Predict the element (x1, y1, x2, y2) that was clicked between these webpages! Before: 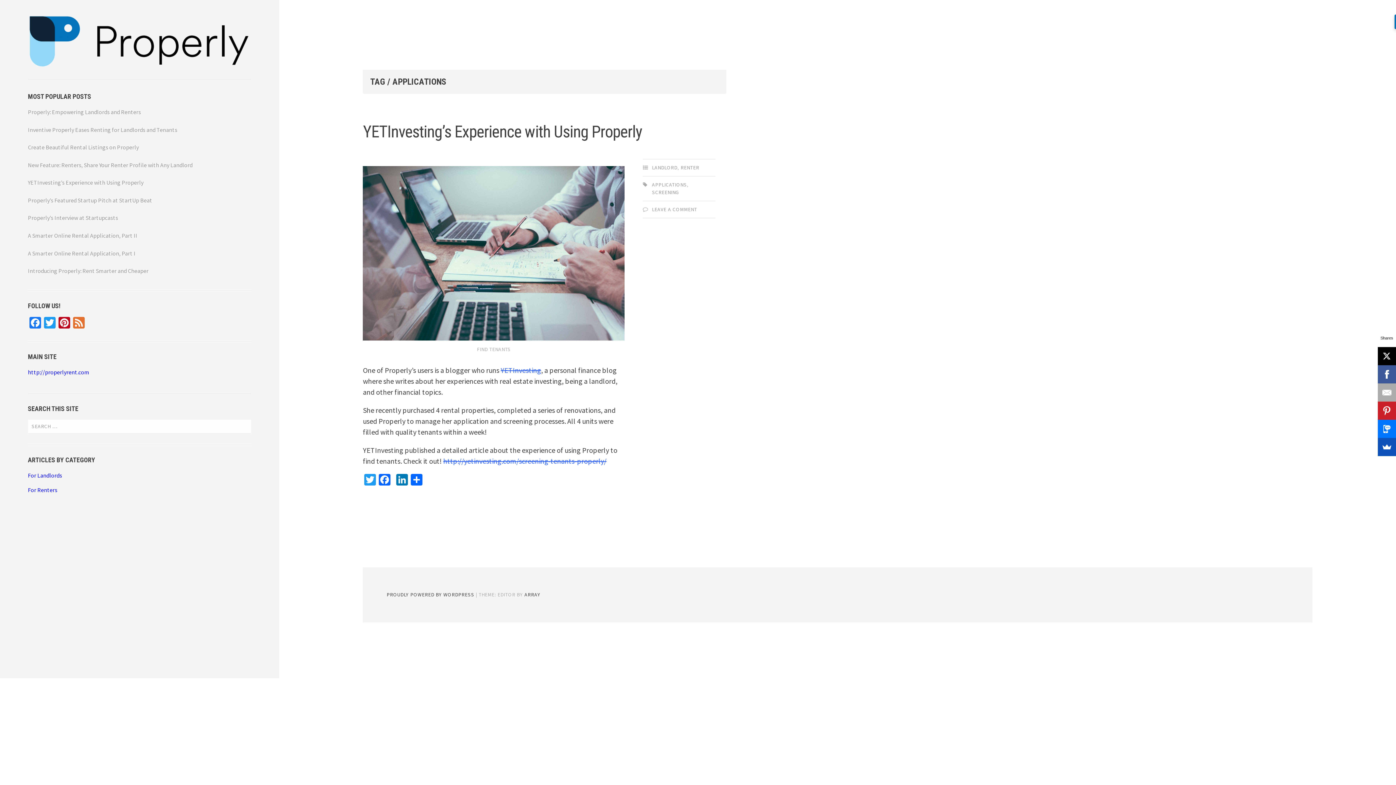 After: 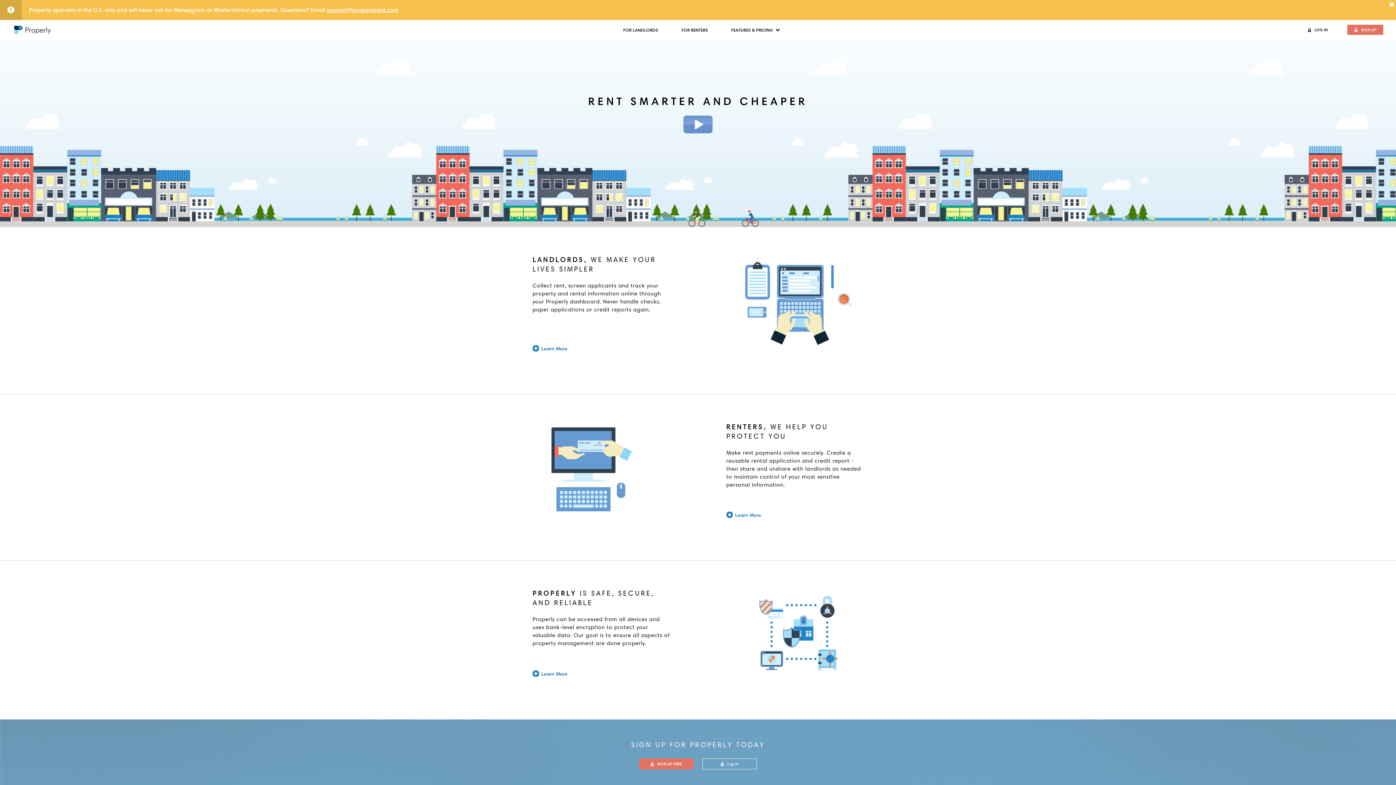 Action: label: http://properlyrent.com bbox: (27, 368, 89, 376)